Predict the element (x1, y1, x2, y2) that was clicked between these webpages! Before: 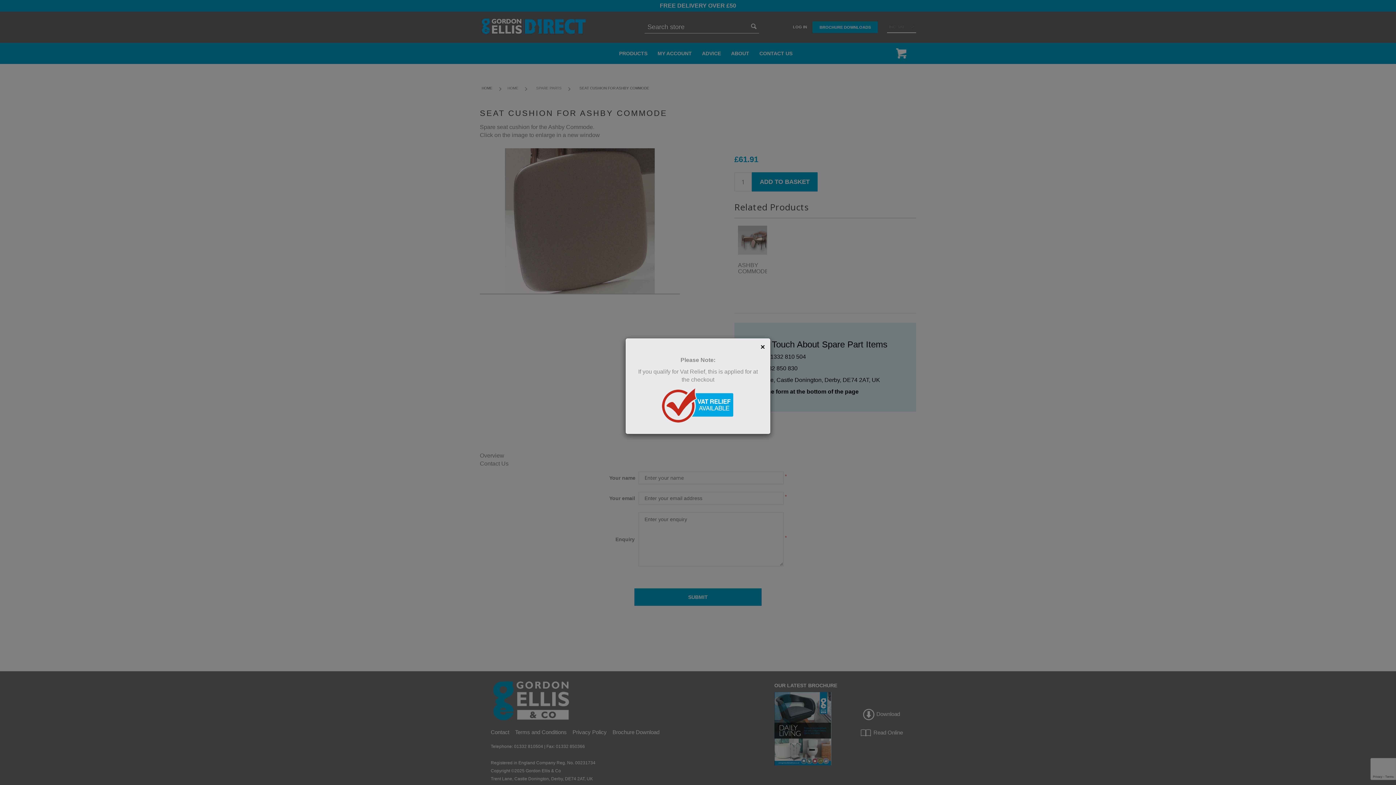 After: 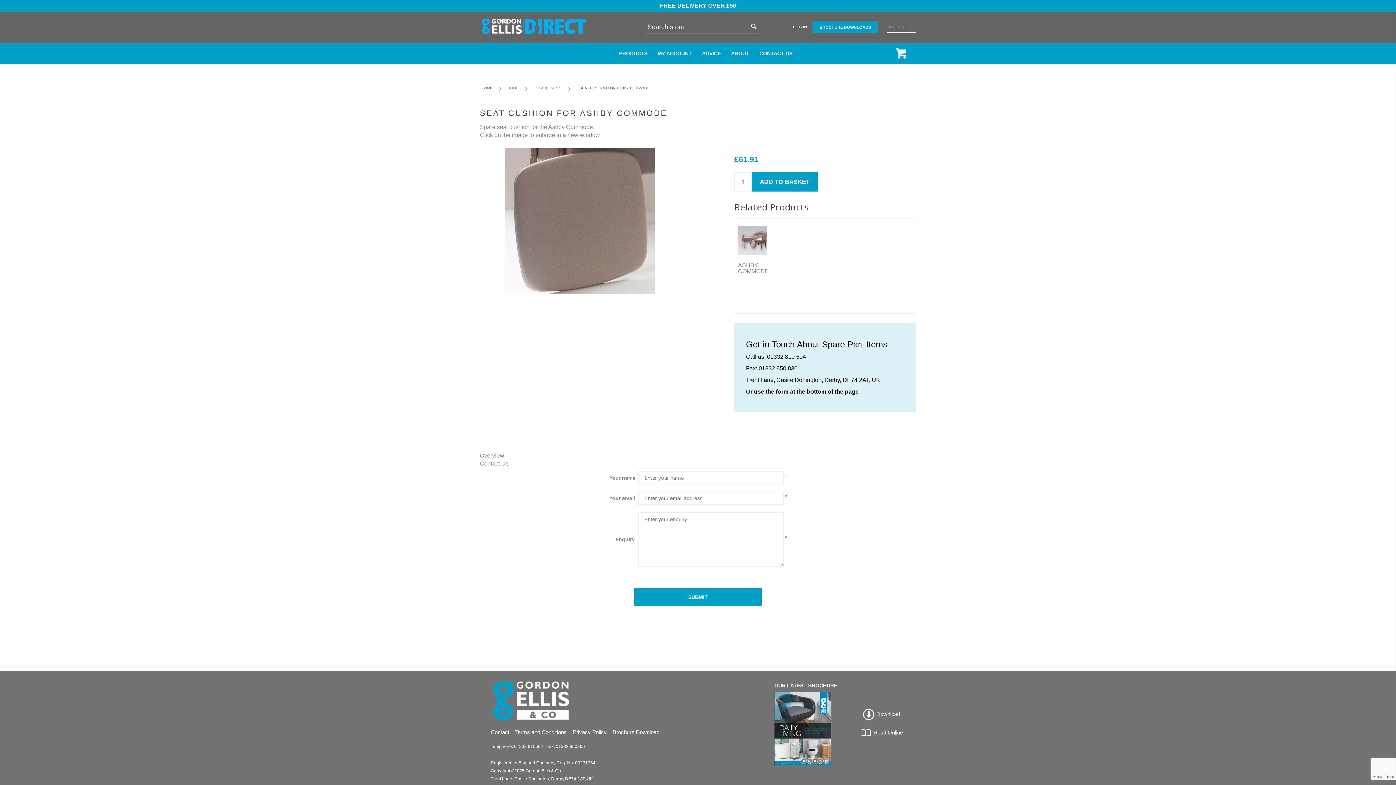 Action: bbox: (760, 343, 765, 351) label: ×